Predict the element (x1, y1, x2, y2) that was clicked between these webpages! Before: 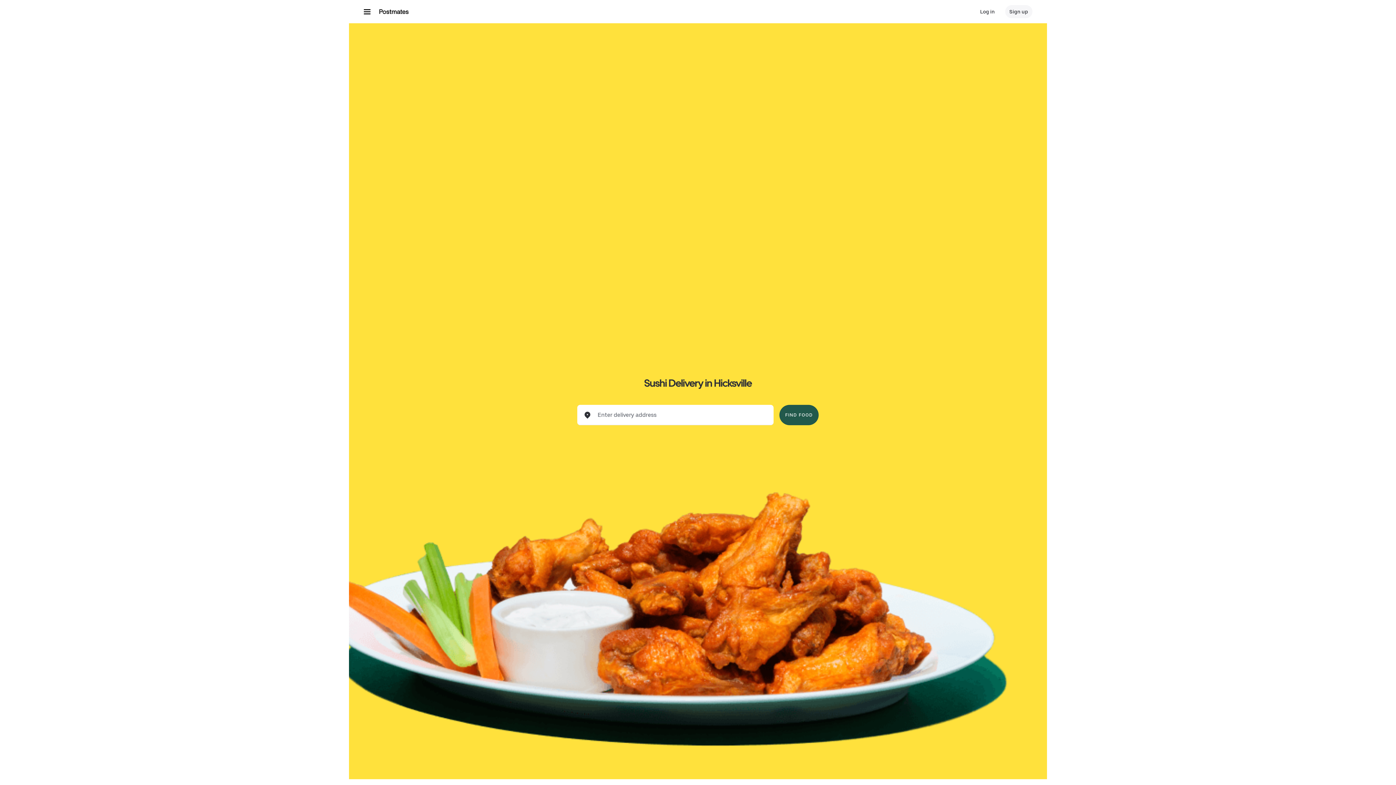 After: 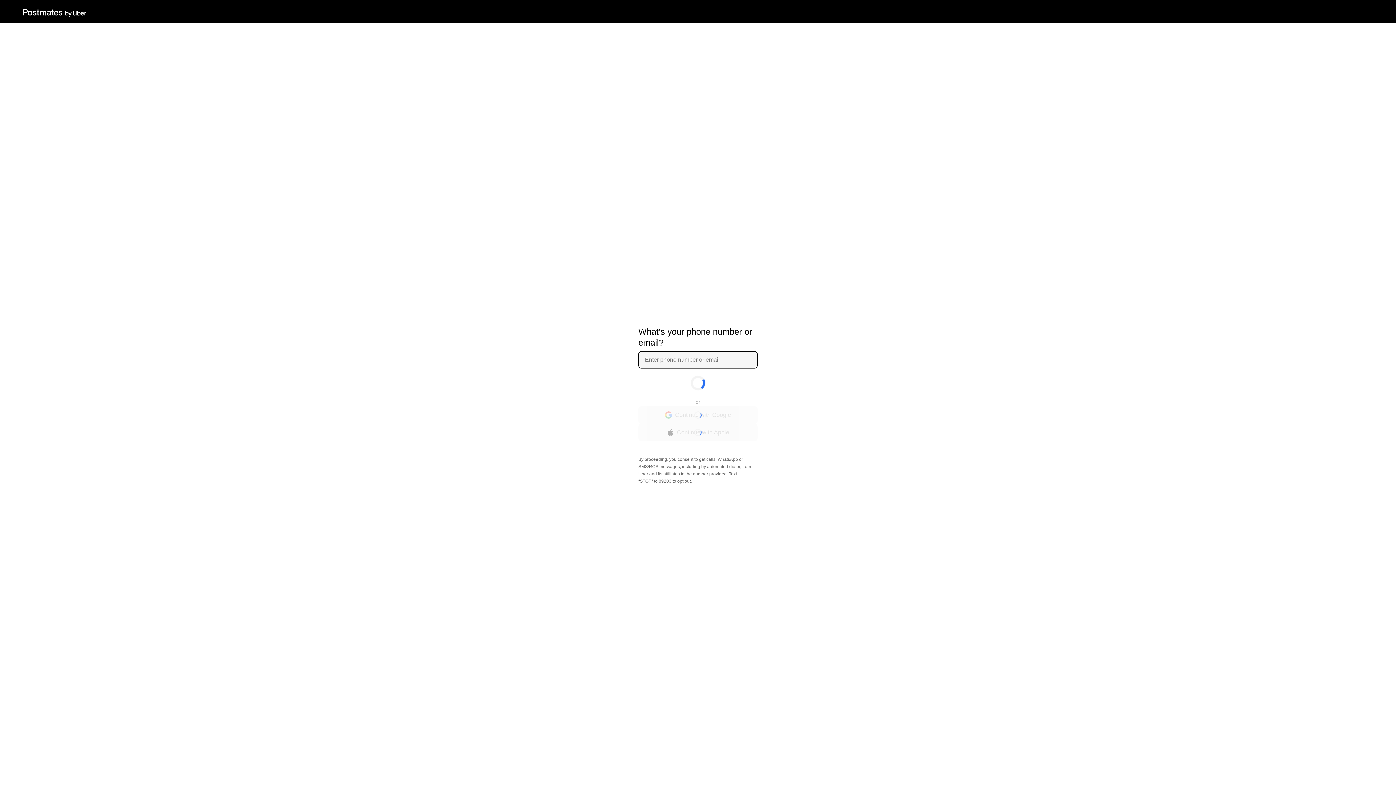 Action: label: Log in bbox: (976, 5, 999, 18)